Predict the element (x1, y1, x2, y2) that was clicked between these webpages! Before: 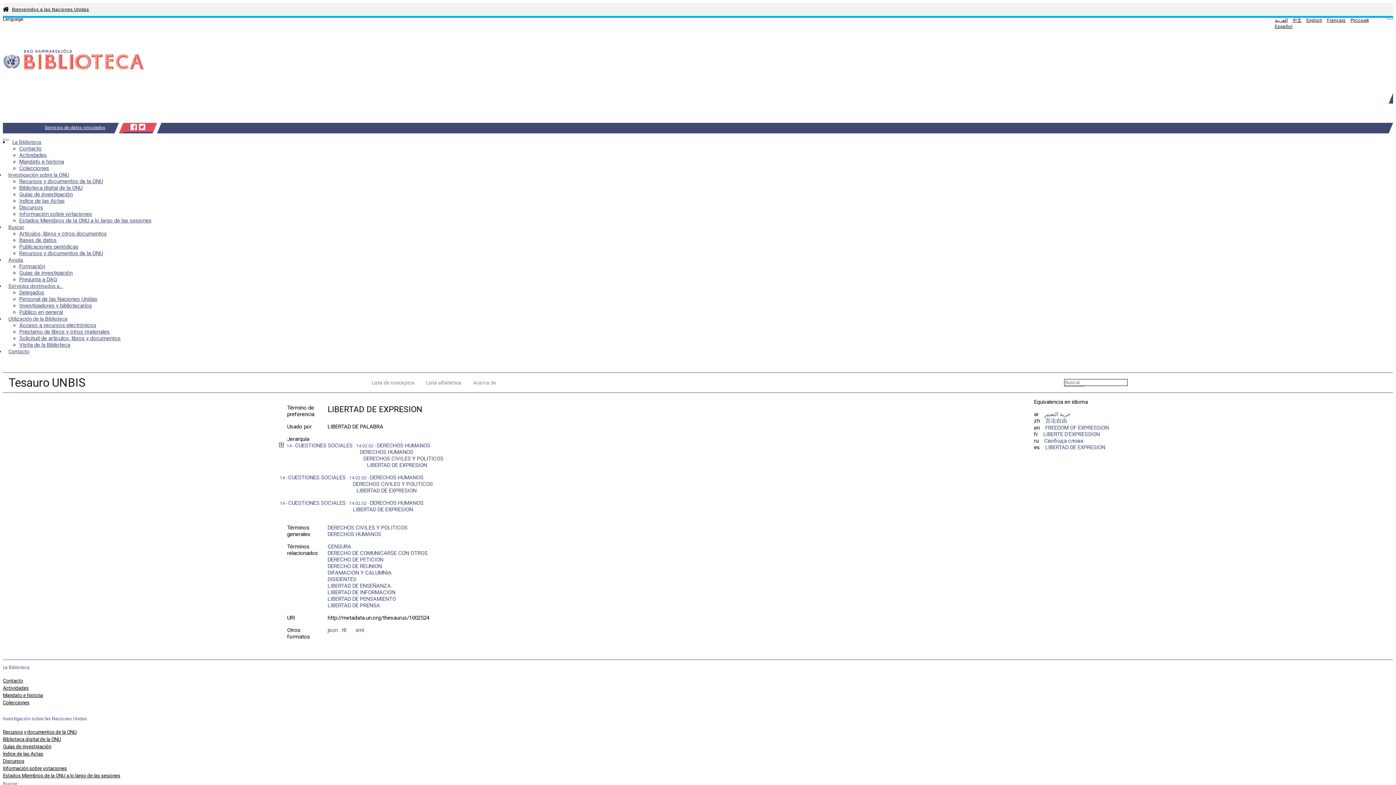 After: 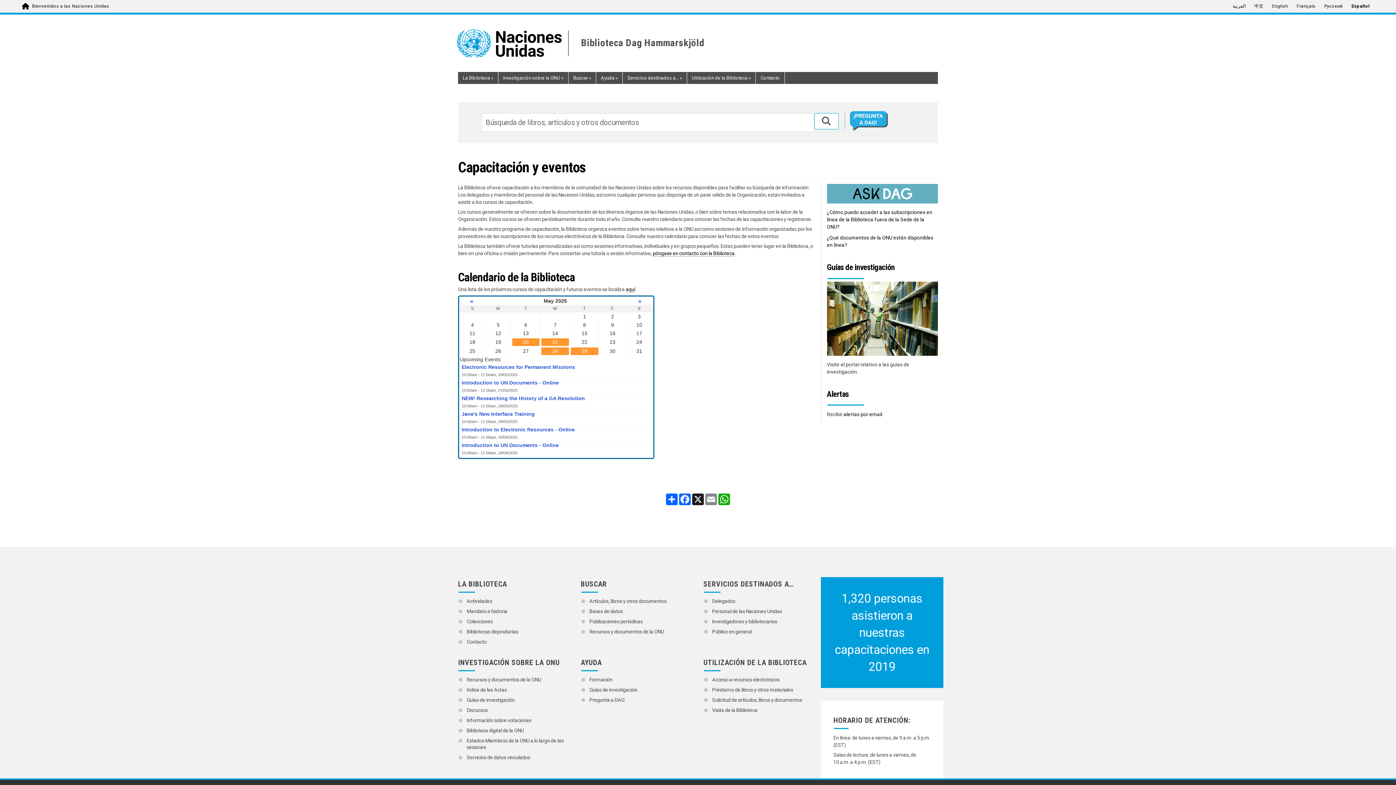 Action: bbox: (19, 263, 45, 269) label: Formación